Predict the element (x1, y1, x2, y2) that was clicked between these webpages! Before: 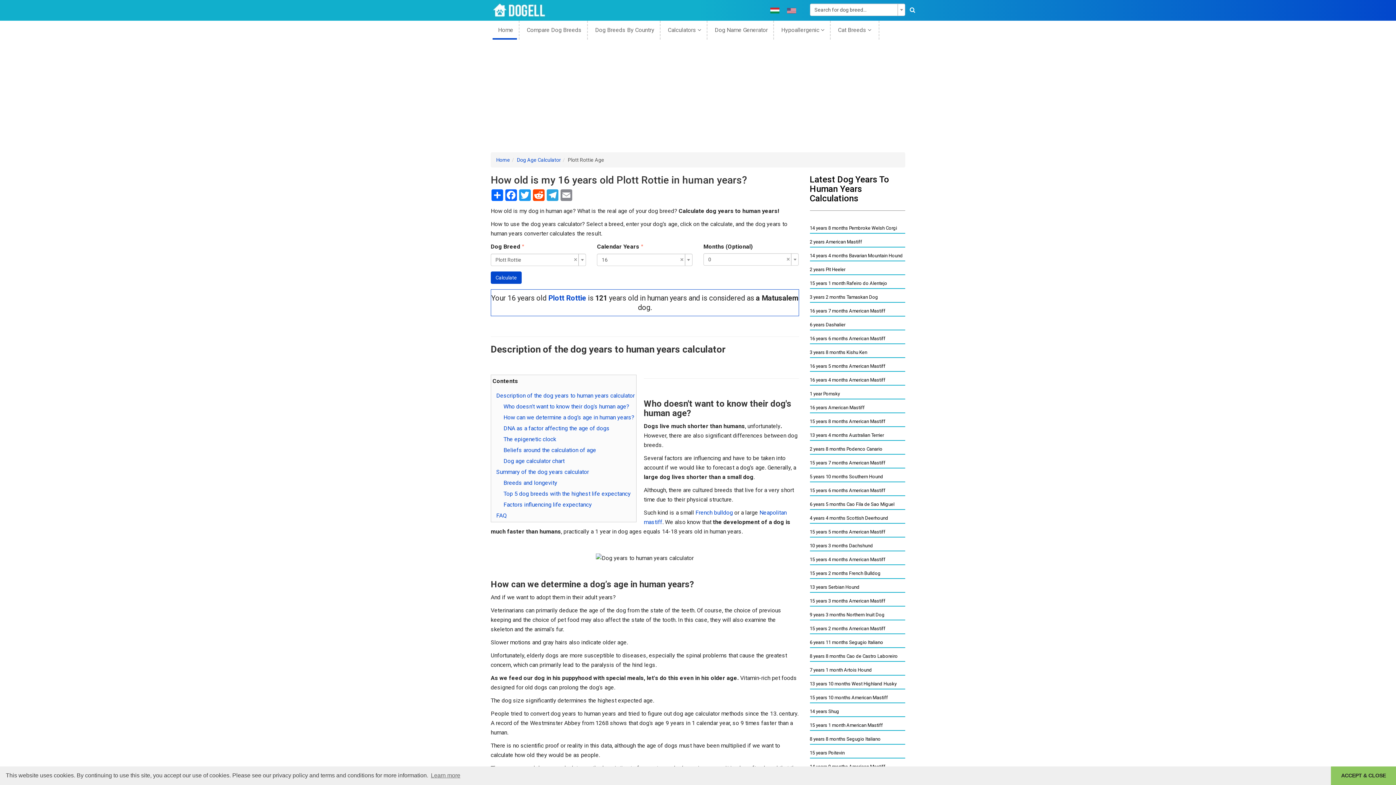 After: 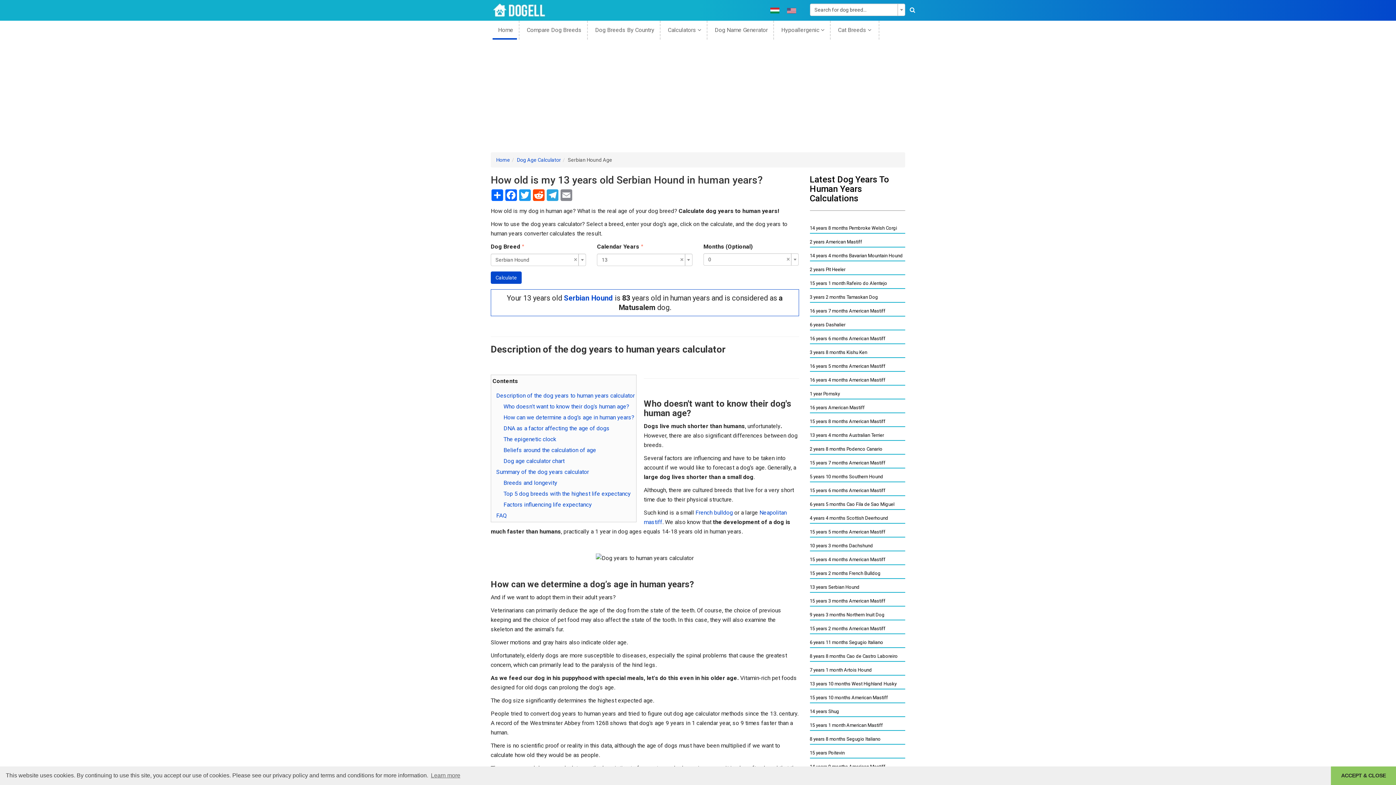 Action: label: 13 years Serbian Hound bbox: (810, 582, 905, 593)